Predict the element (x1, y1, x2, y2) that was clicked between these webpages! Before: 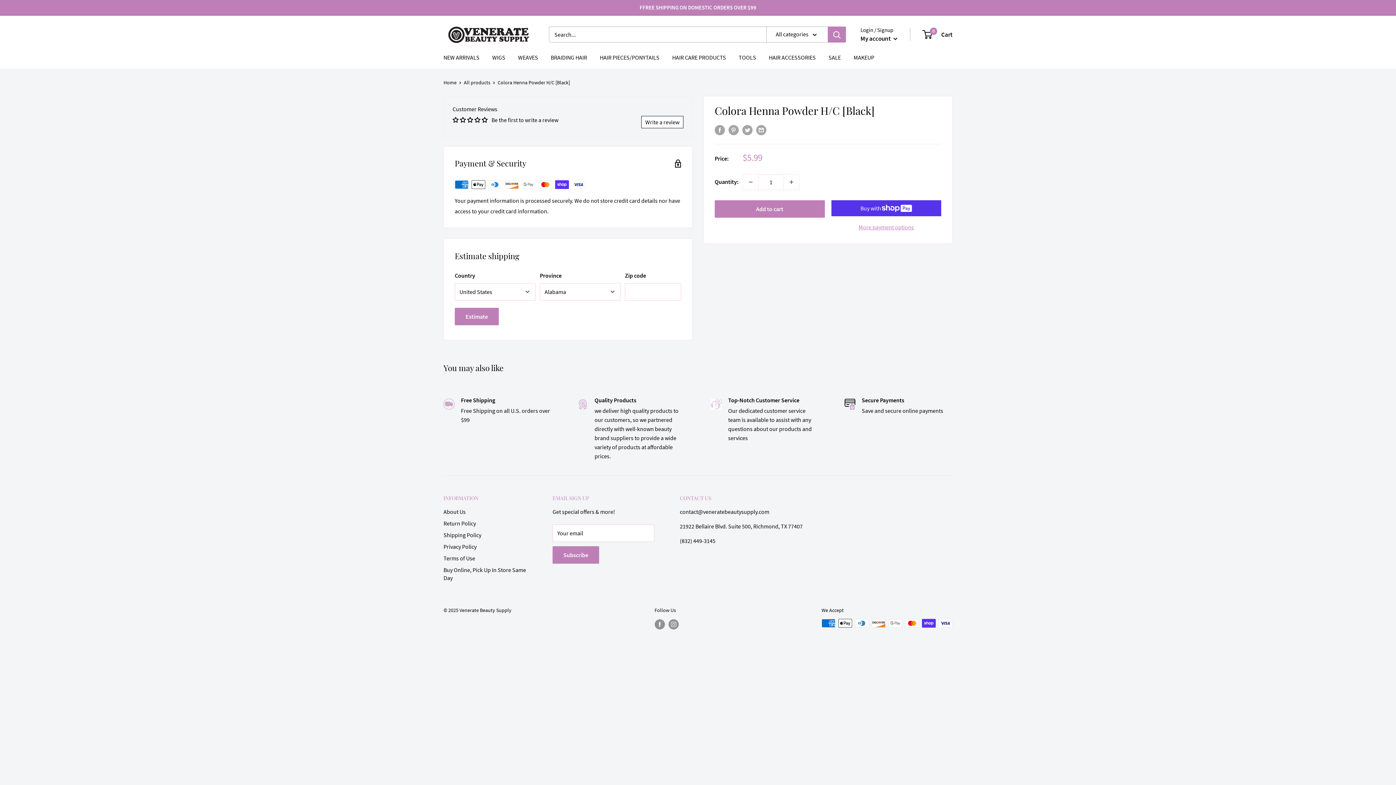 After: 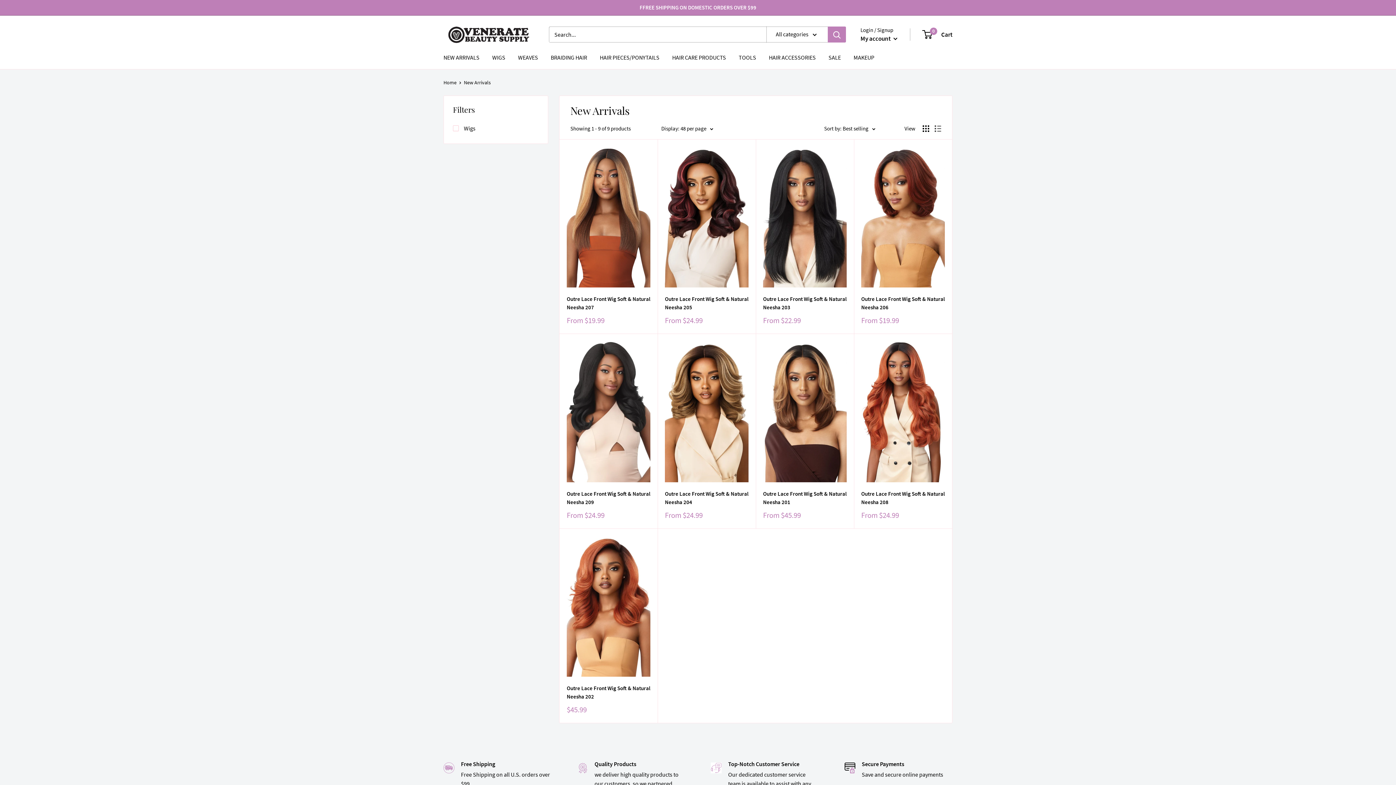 Action: bbox: (443, 52, 479, 62) label: NEW ARRIVALS